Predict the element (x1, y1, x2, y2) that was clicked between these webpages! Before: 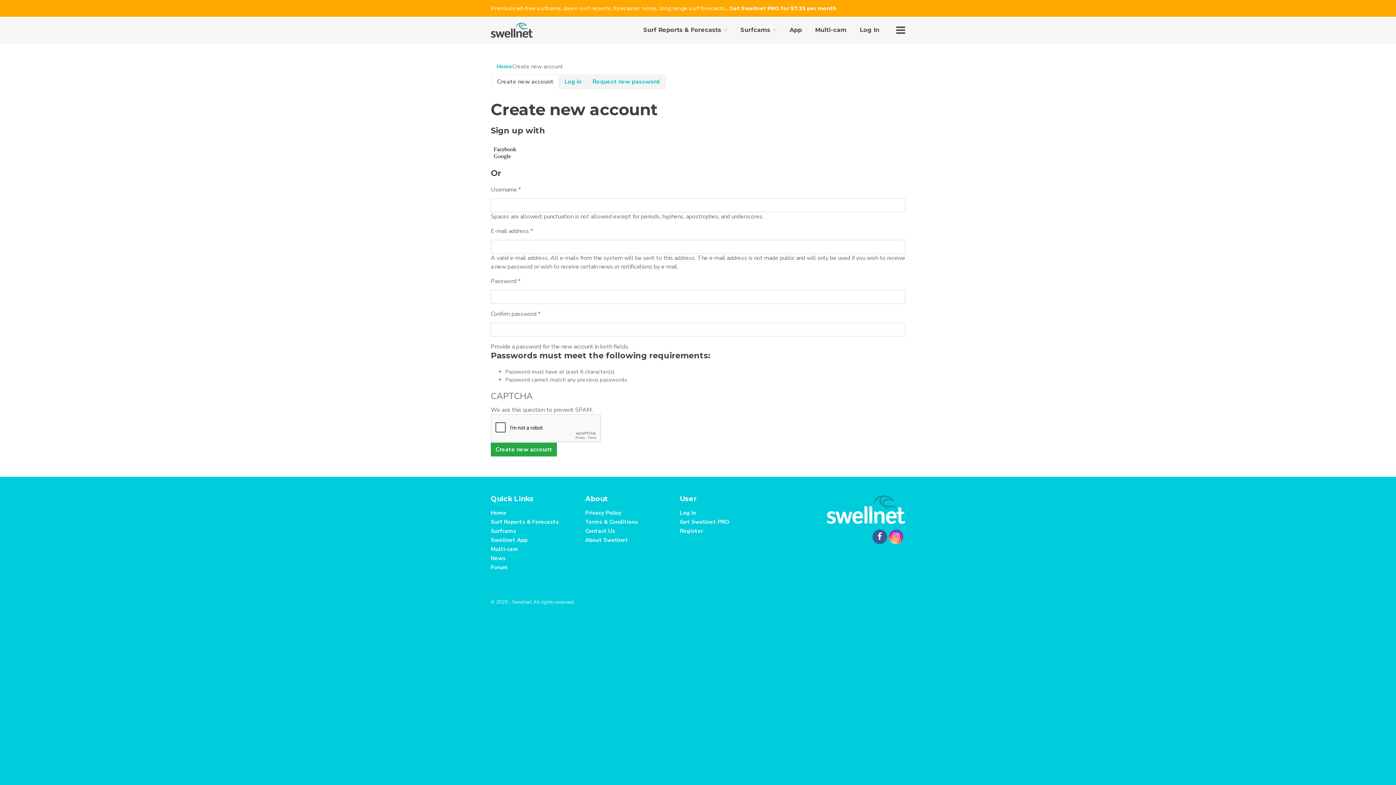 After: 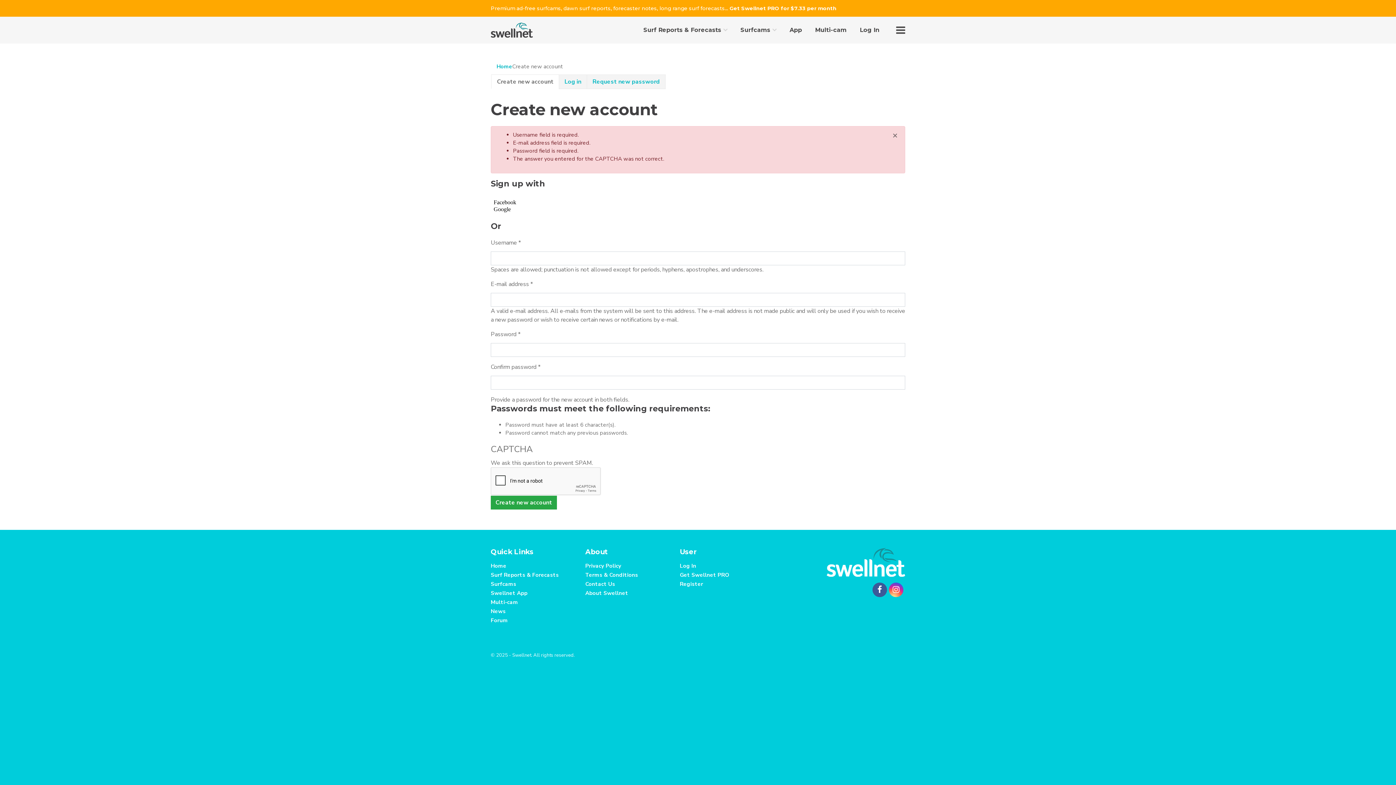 Action: label: Create new account bbox: (490, 442, 557, 456)